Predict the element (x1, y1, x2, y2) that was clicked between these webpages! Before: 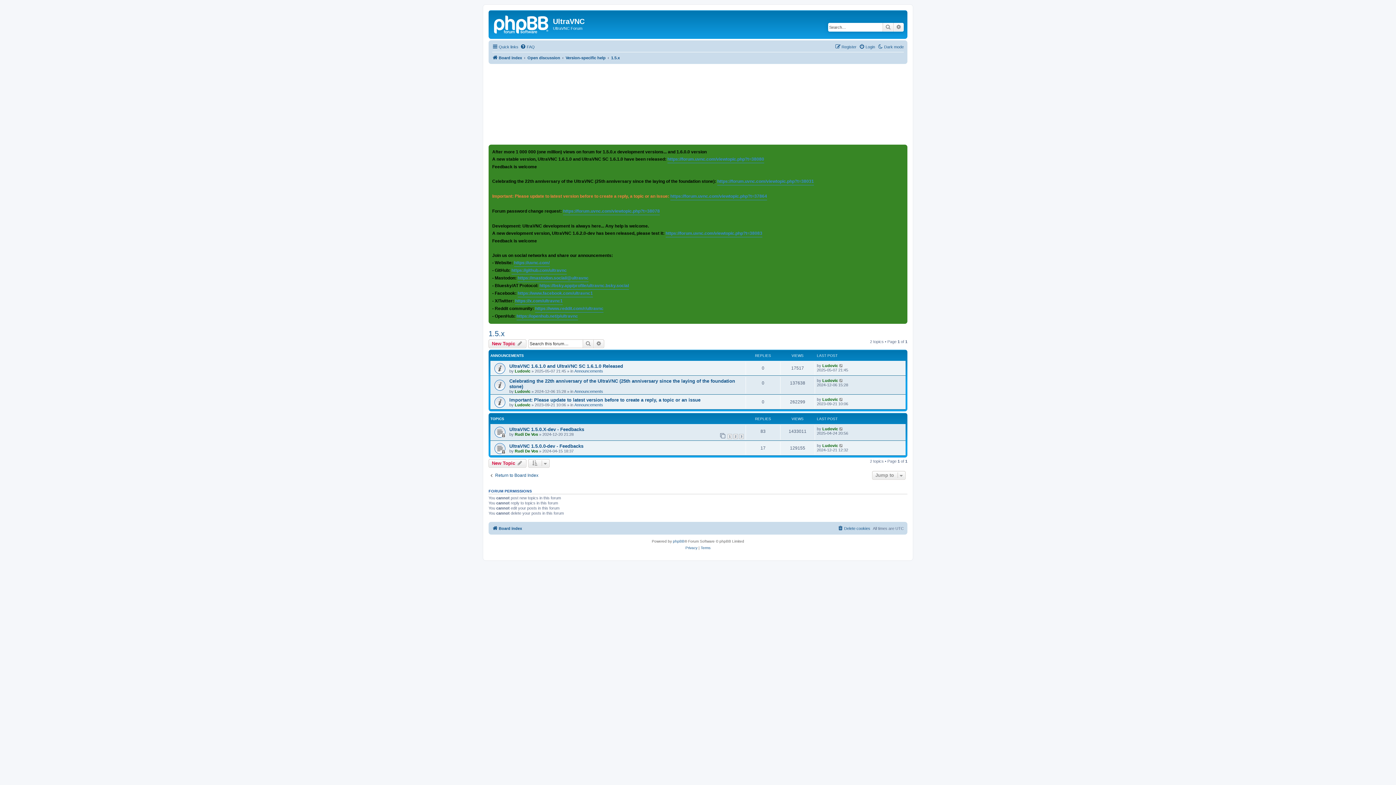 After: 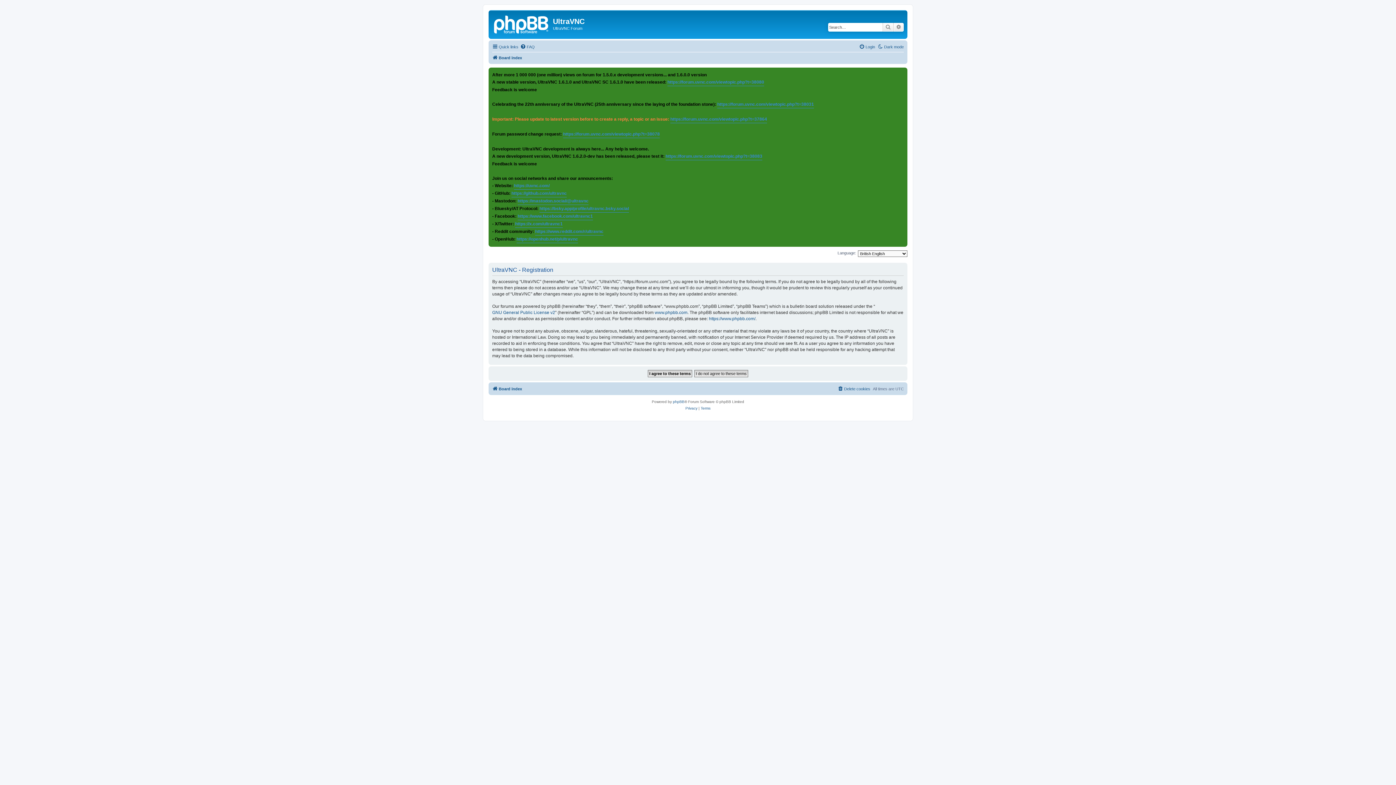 Action: label: Register bbox: (835, 42, 856, 51)